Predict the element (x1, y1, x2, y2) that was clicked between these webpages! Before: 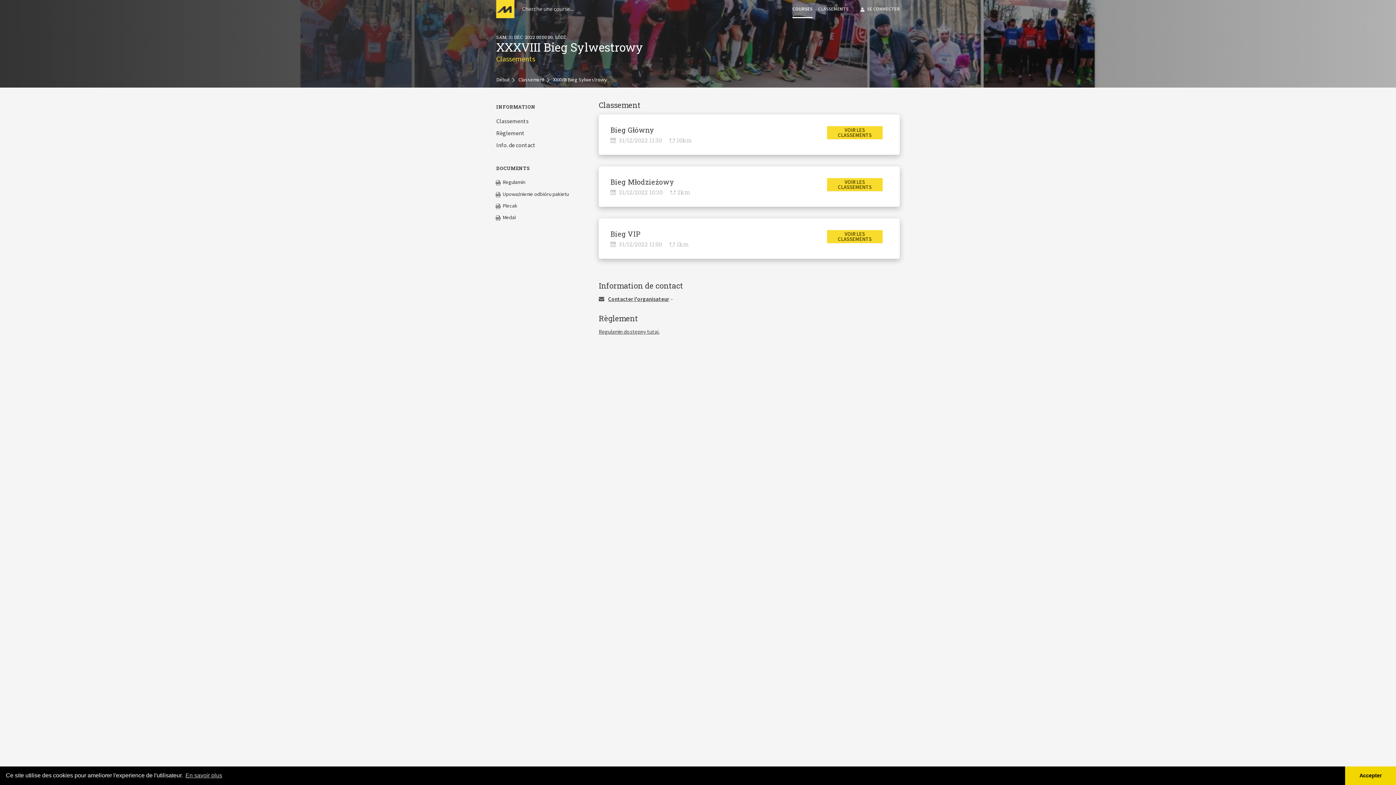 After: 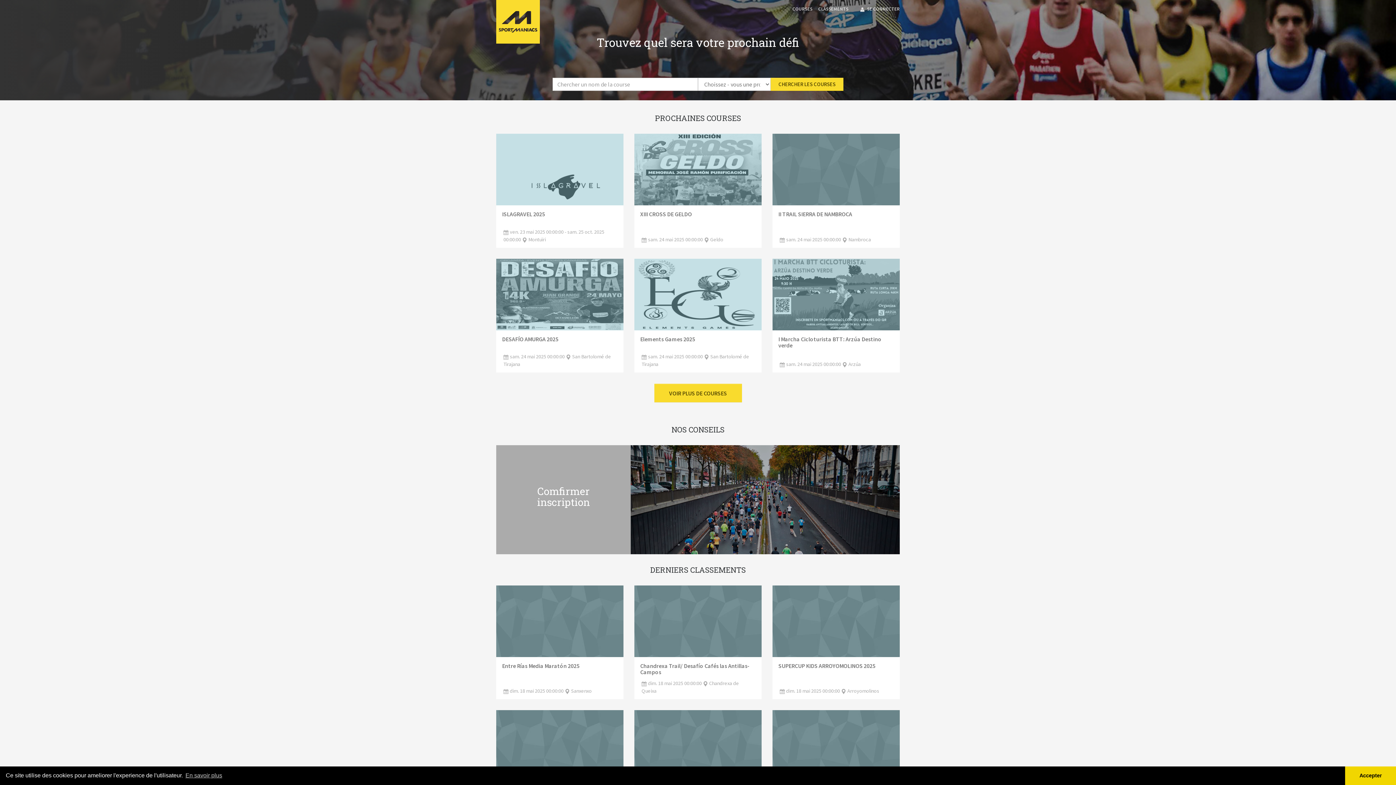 Action: bbox: (496, 76, 509, 84) label: Début